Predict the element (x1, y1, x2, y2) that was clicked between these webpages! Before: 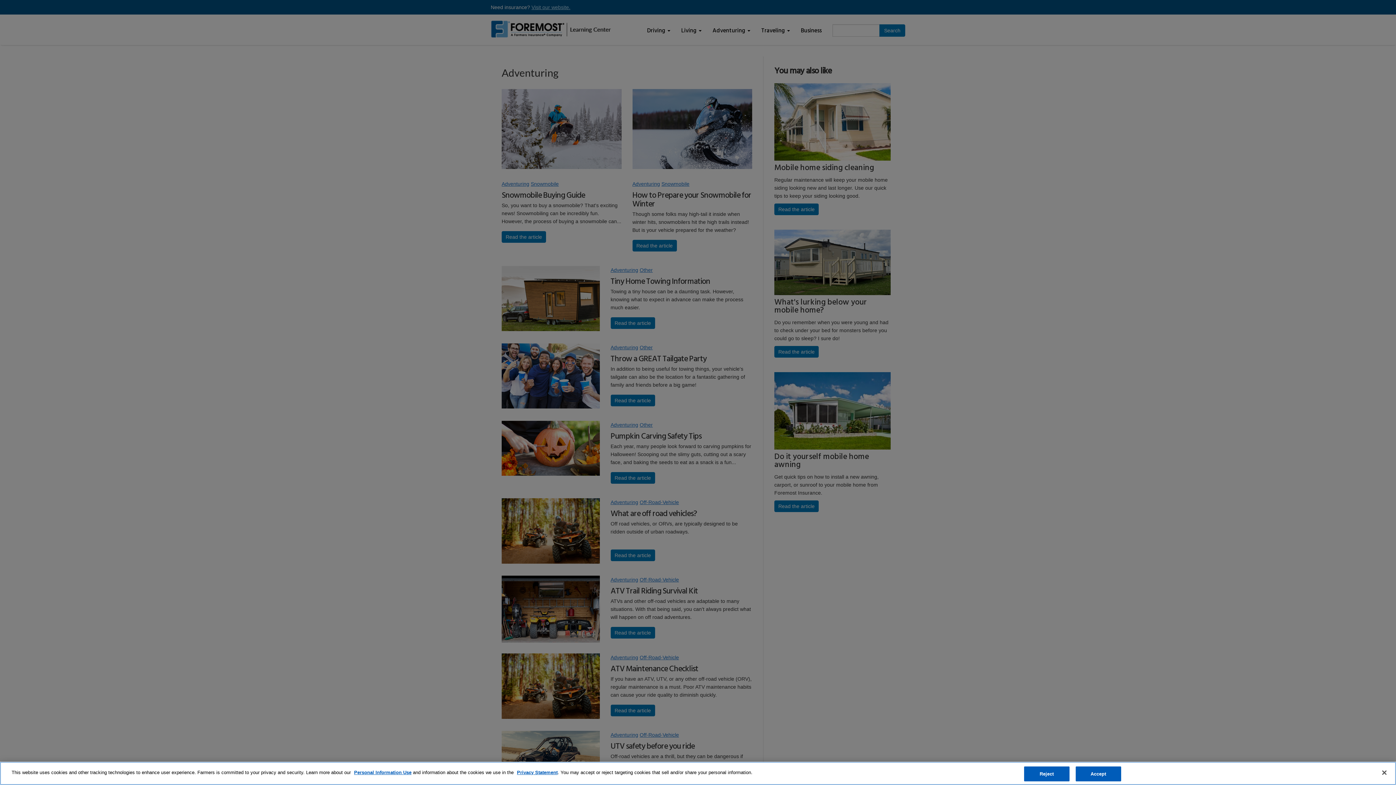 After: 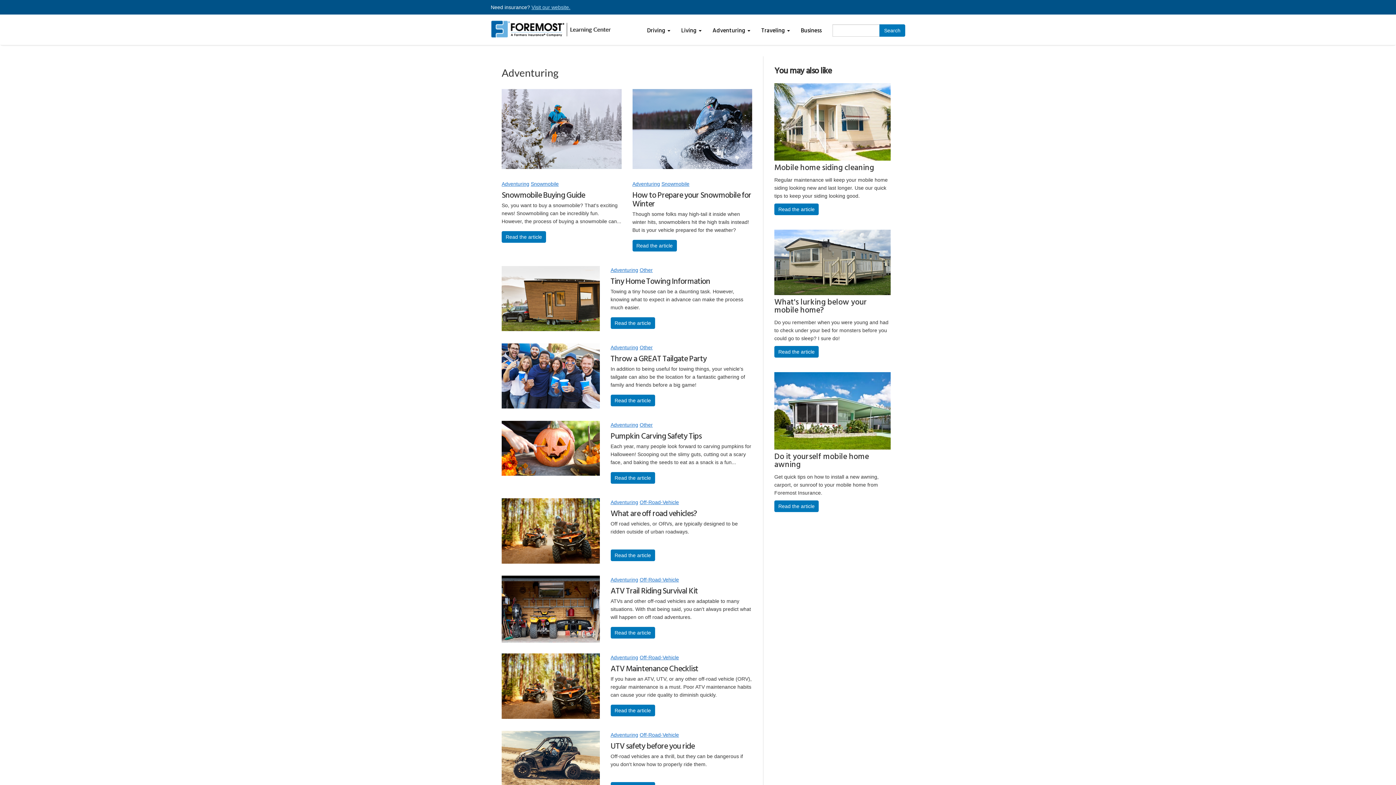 Action: bbox: (1024, 766, 1069, 781) label: Reject